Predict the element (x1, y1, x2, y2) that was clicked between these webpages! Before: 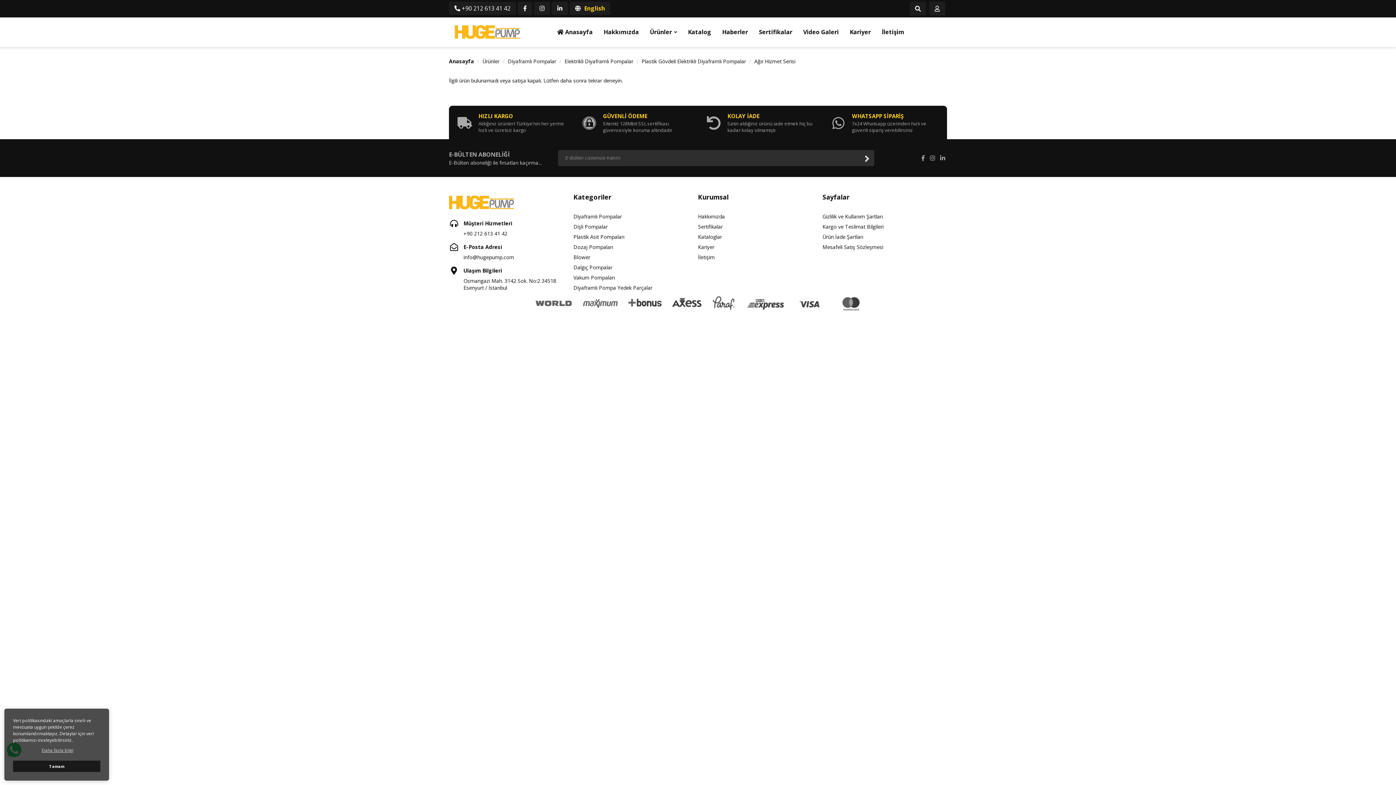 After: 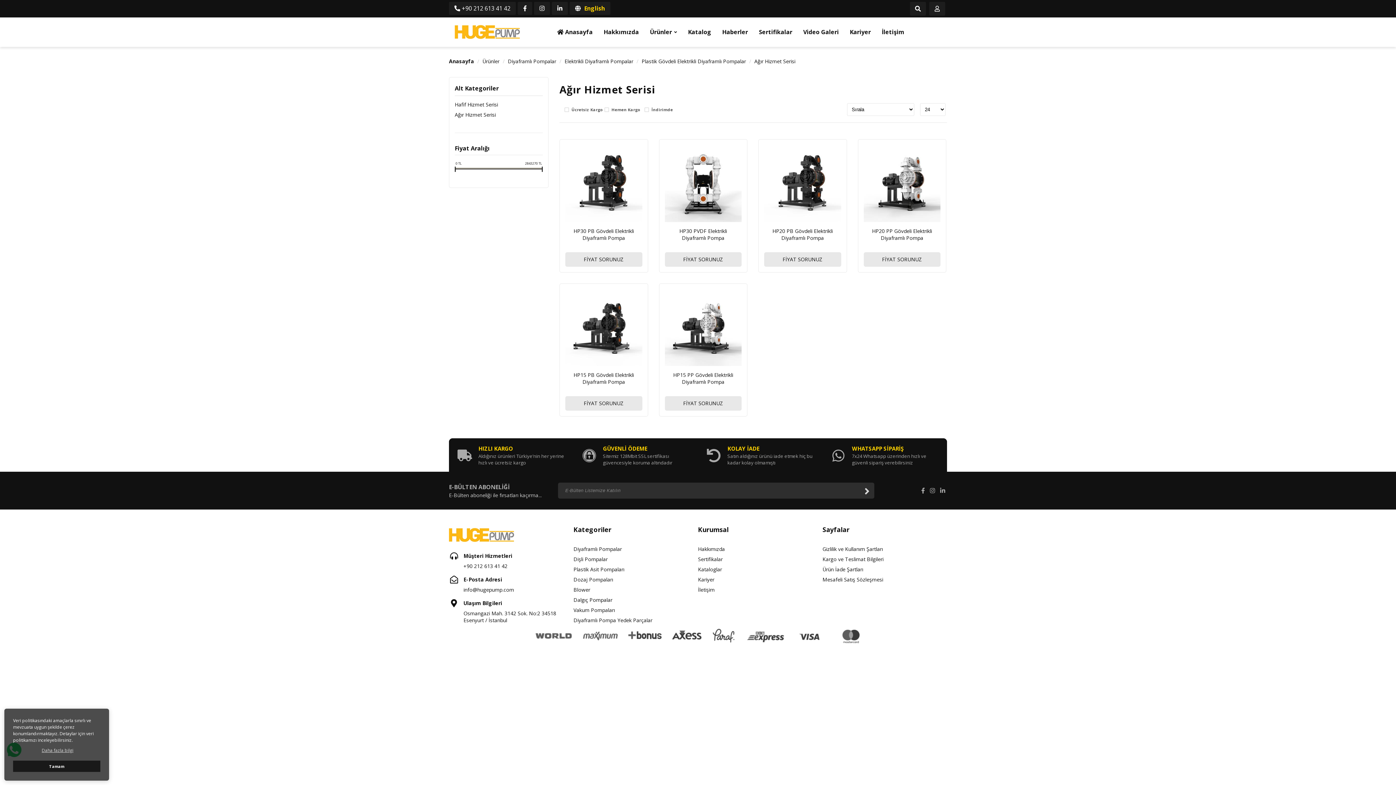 Action: bbox: (754, 57, 795, 64) label: Ağır Hizmet Serisi